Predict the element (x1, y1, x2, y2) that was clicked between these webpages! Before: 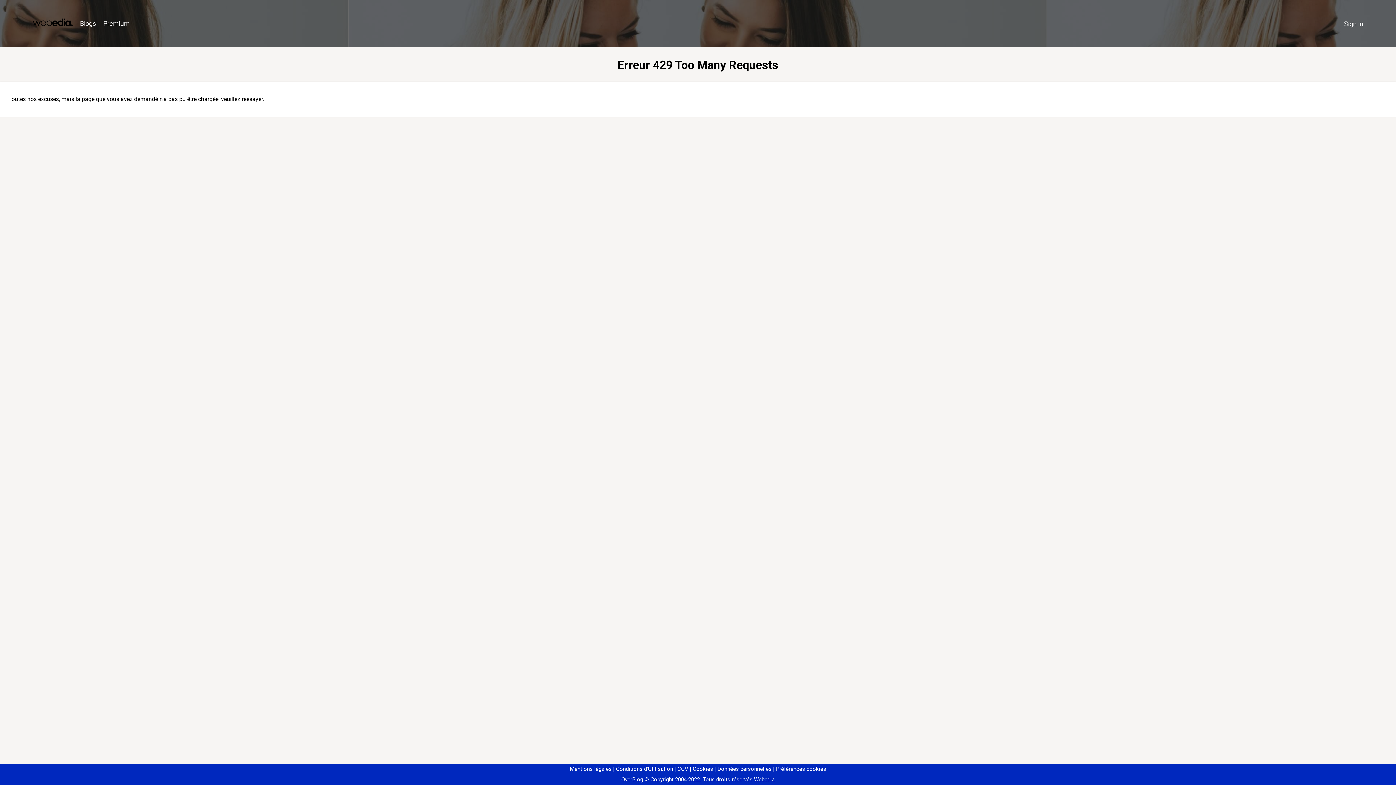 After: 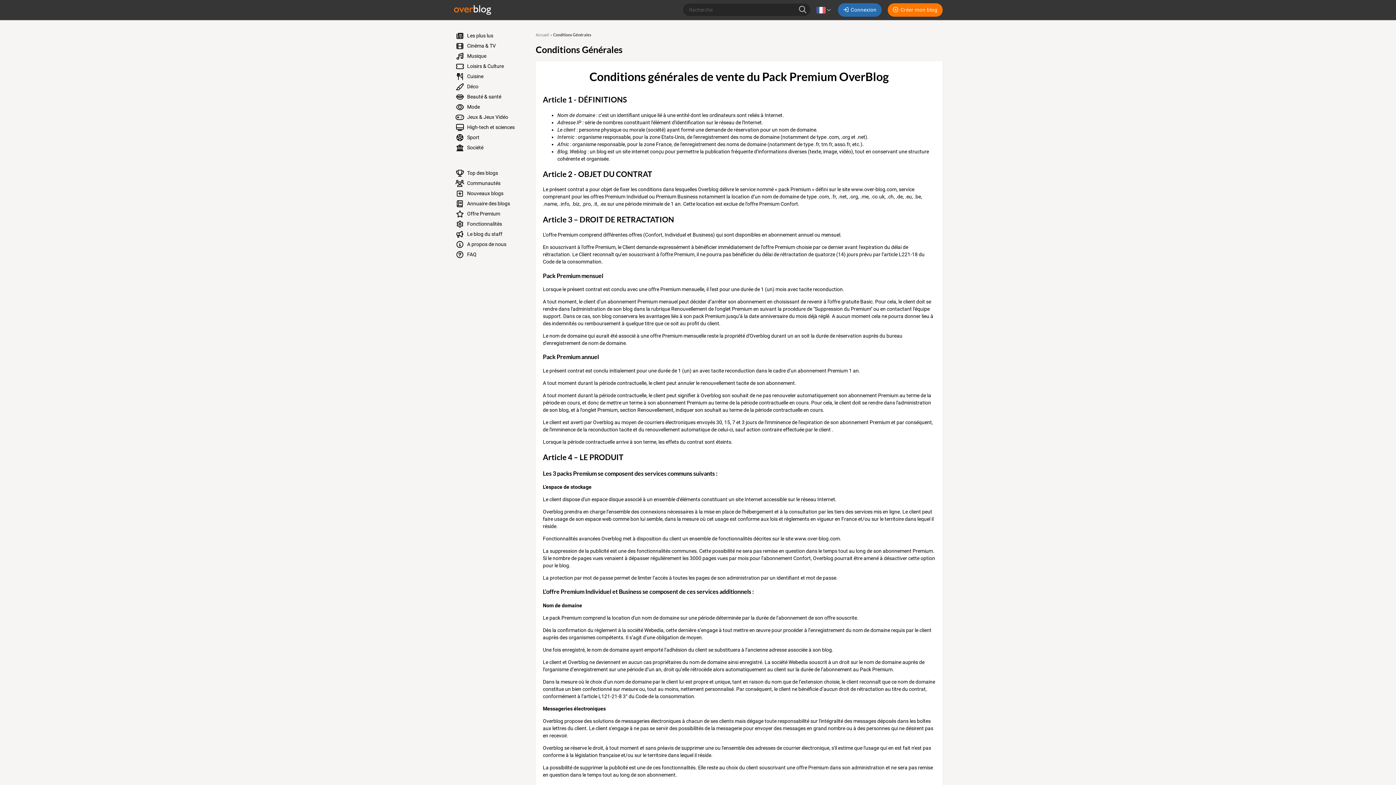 Action: label: CGV bbox: (674, 766, 688, 772)